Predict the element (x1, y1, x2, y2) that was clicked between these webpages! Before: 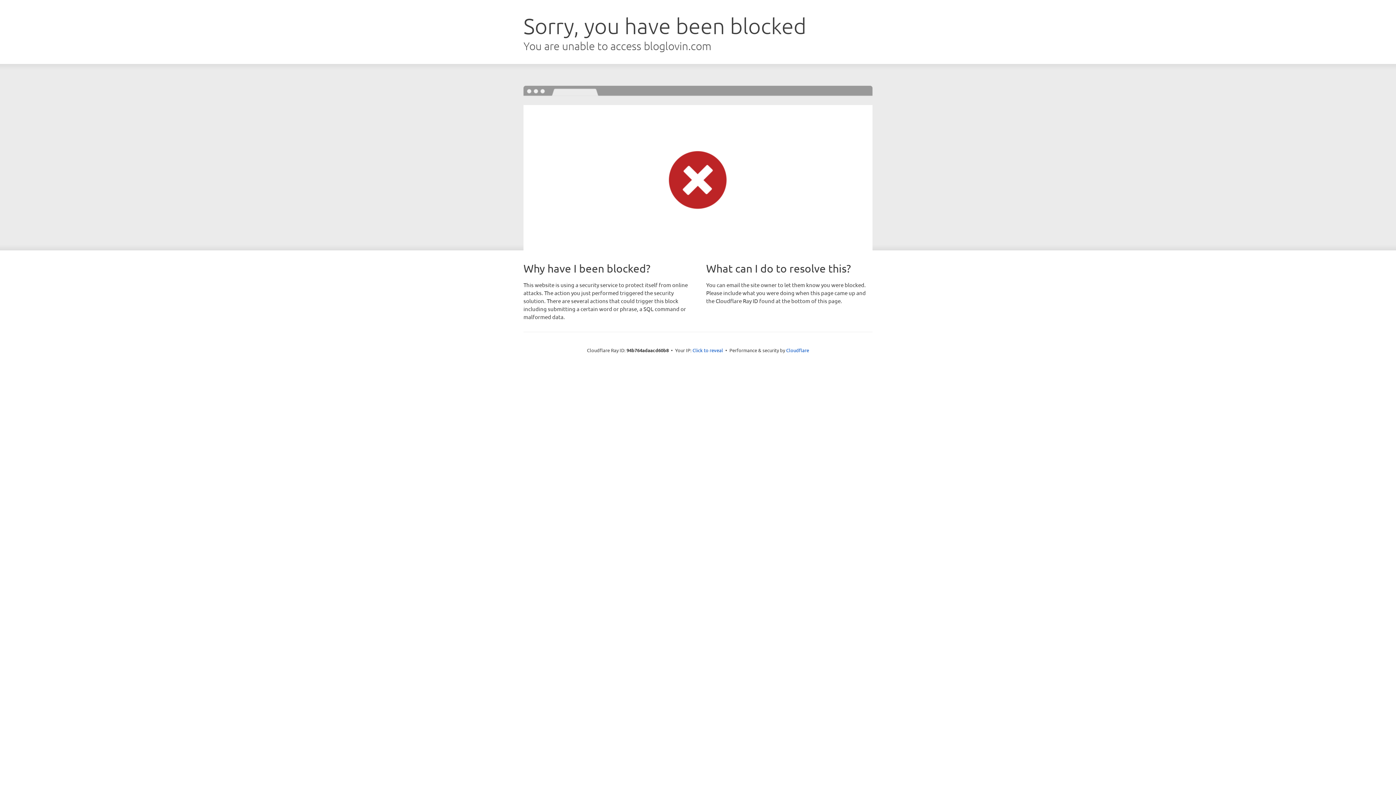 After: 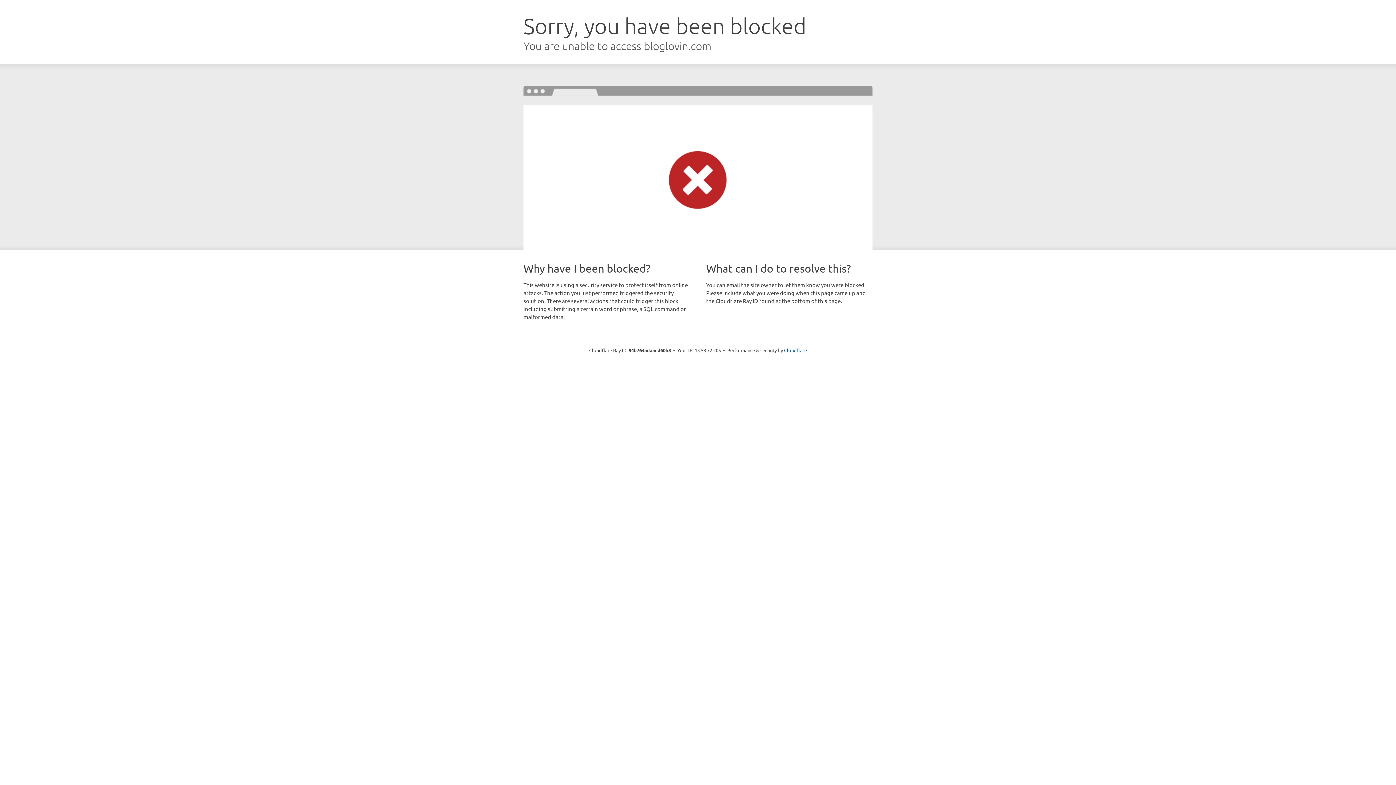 Action: label: Click to reveal bbox: (692, 346, 723, 353)